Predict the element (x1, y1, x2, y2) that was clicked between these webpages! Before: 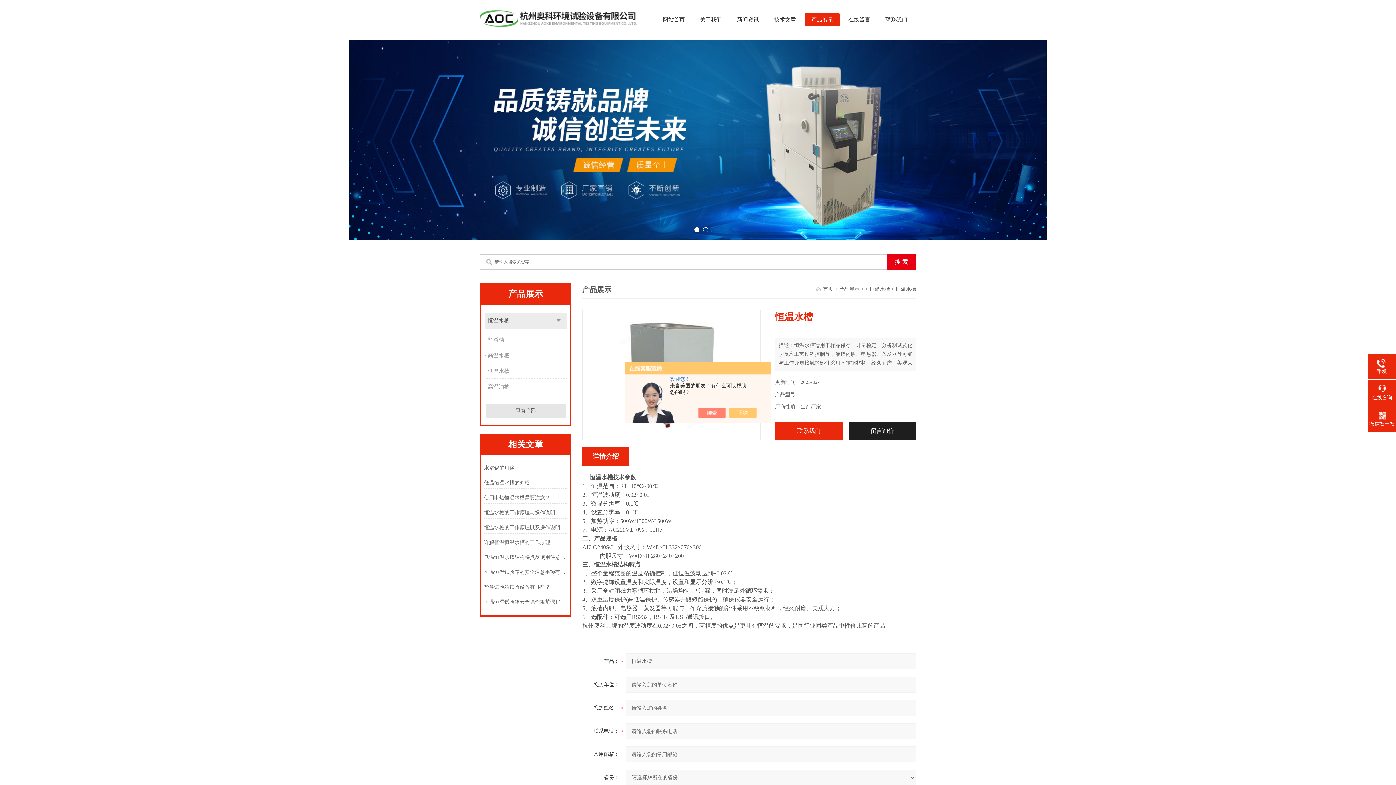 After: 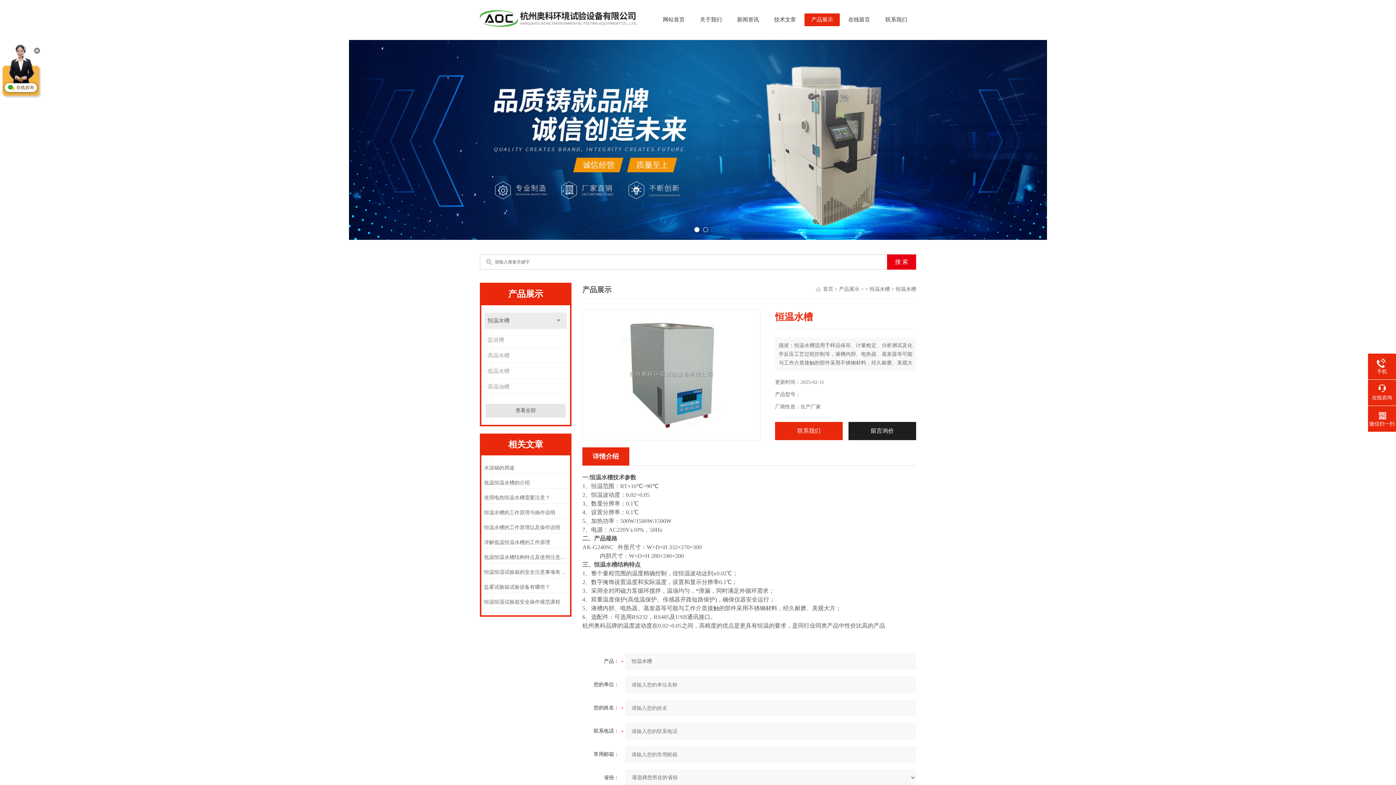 Action: bbox: (705, 408, 733, 418)